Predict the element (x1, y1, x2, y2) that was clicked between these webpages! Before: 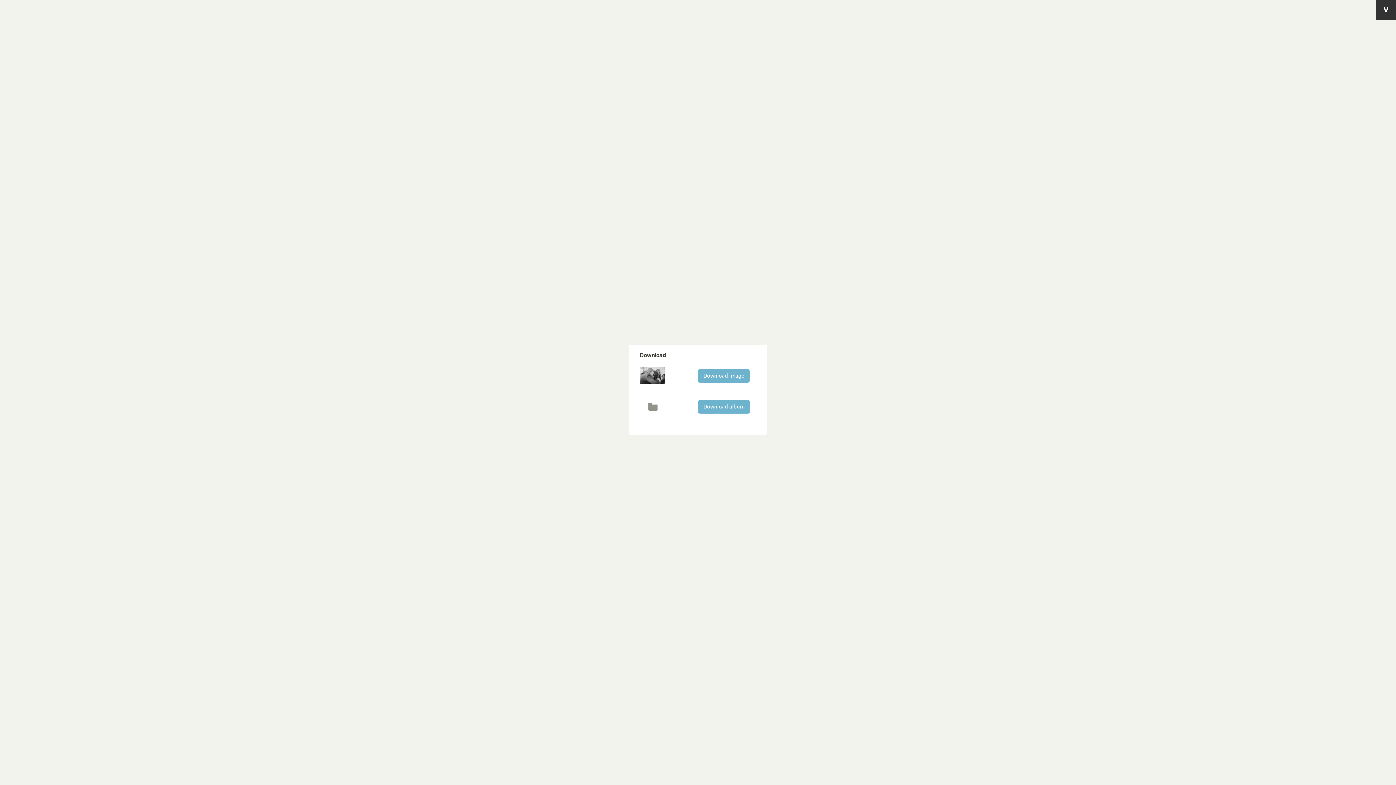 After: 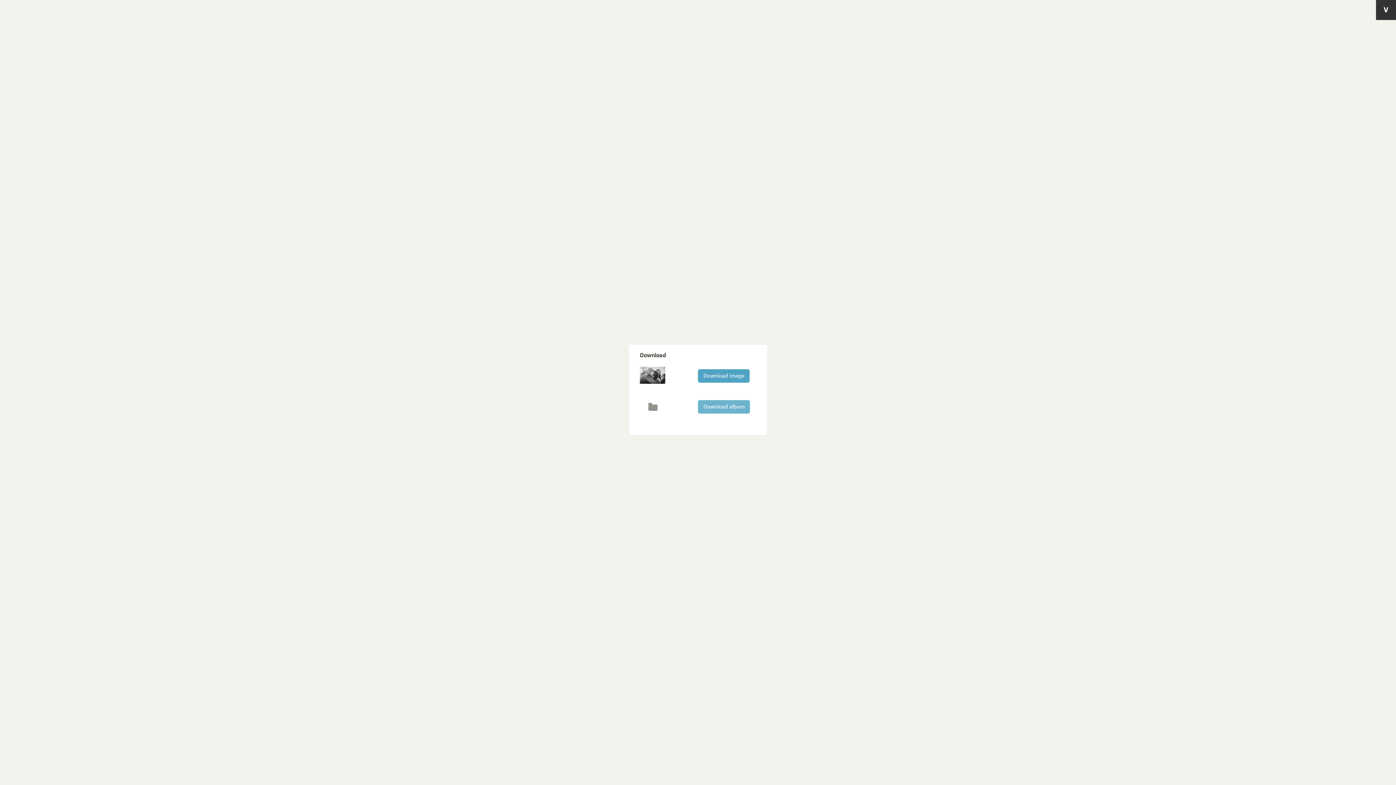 Action: label: Download image bbox: (698, 369, 749, 382)